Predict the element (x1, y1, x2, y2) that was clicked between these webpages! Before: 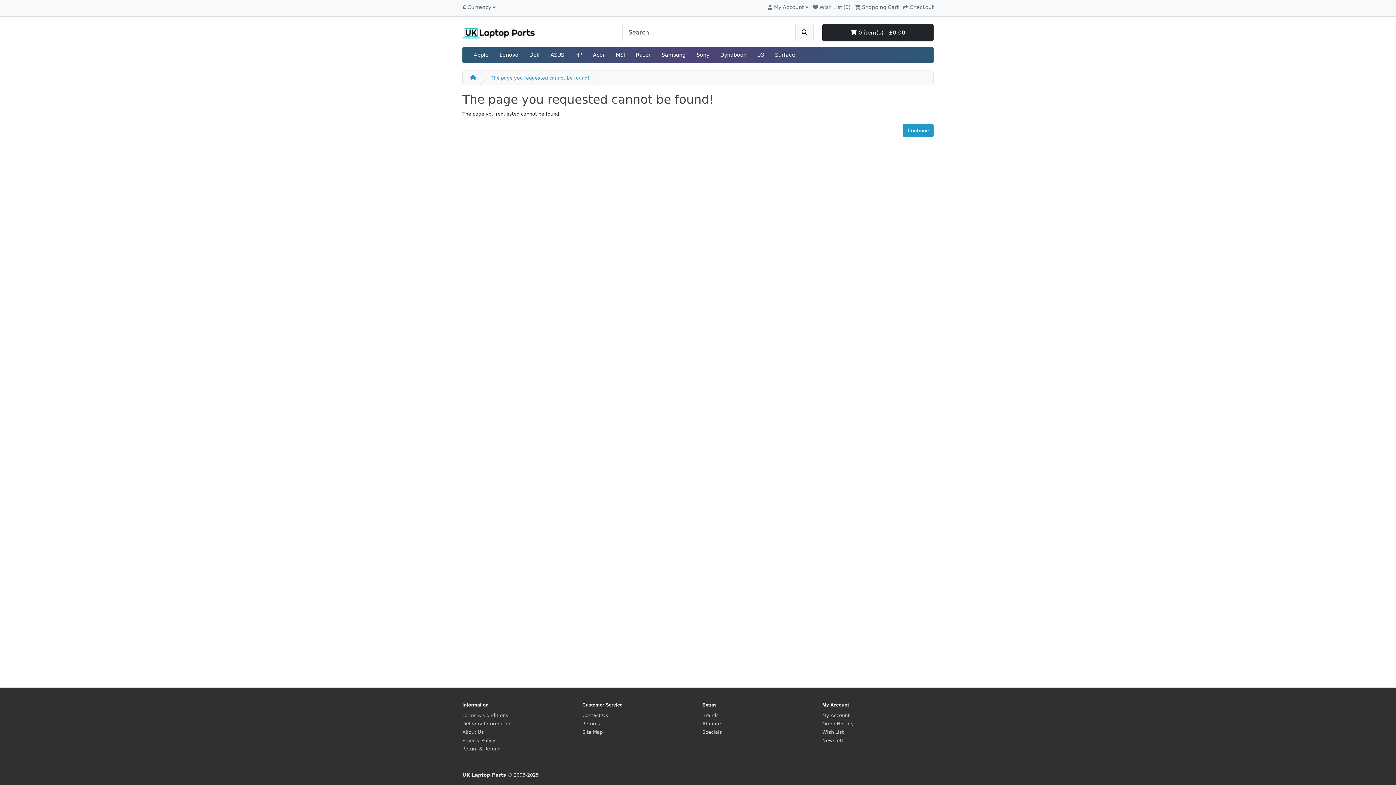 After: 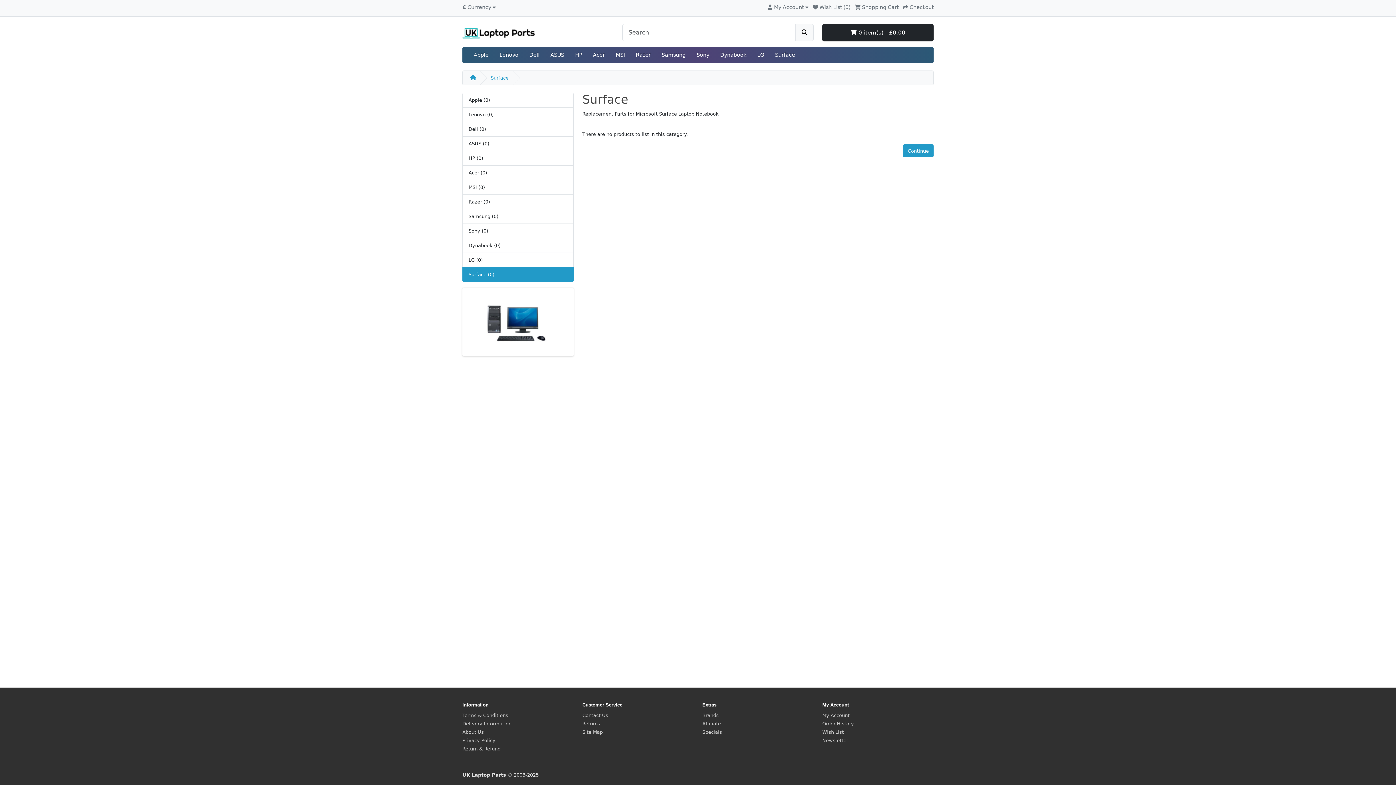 Action: label: Surface bbox: (769, 47, 800, 63)